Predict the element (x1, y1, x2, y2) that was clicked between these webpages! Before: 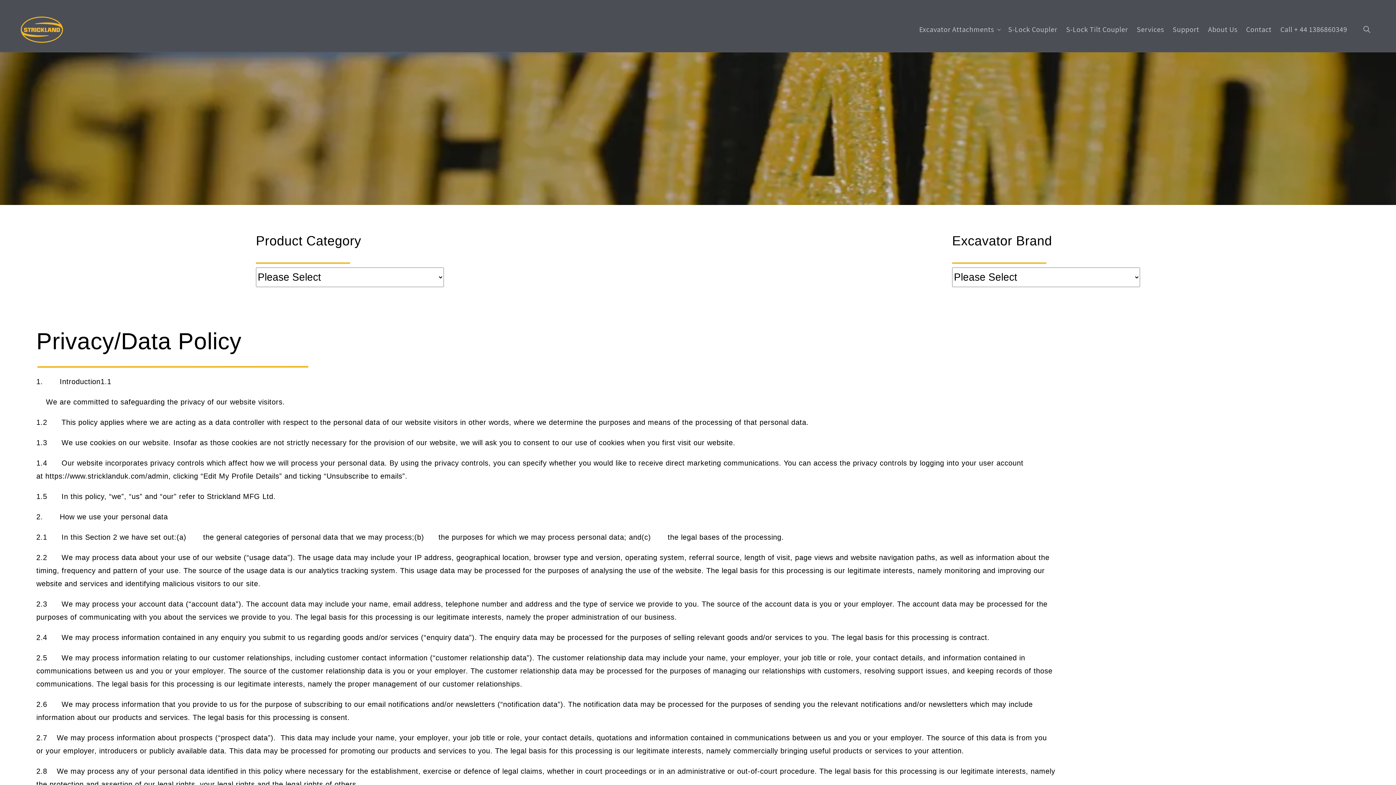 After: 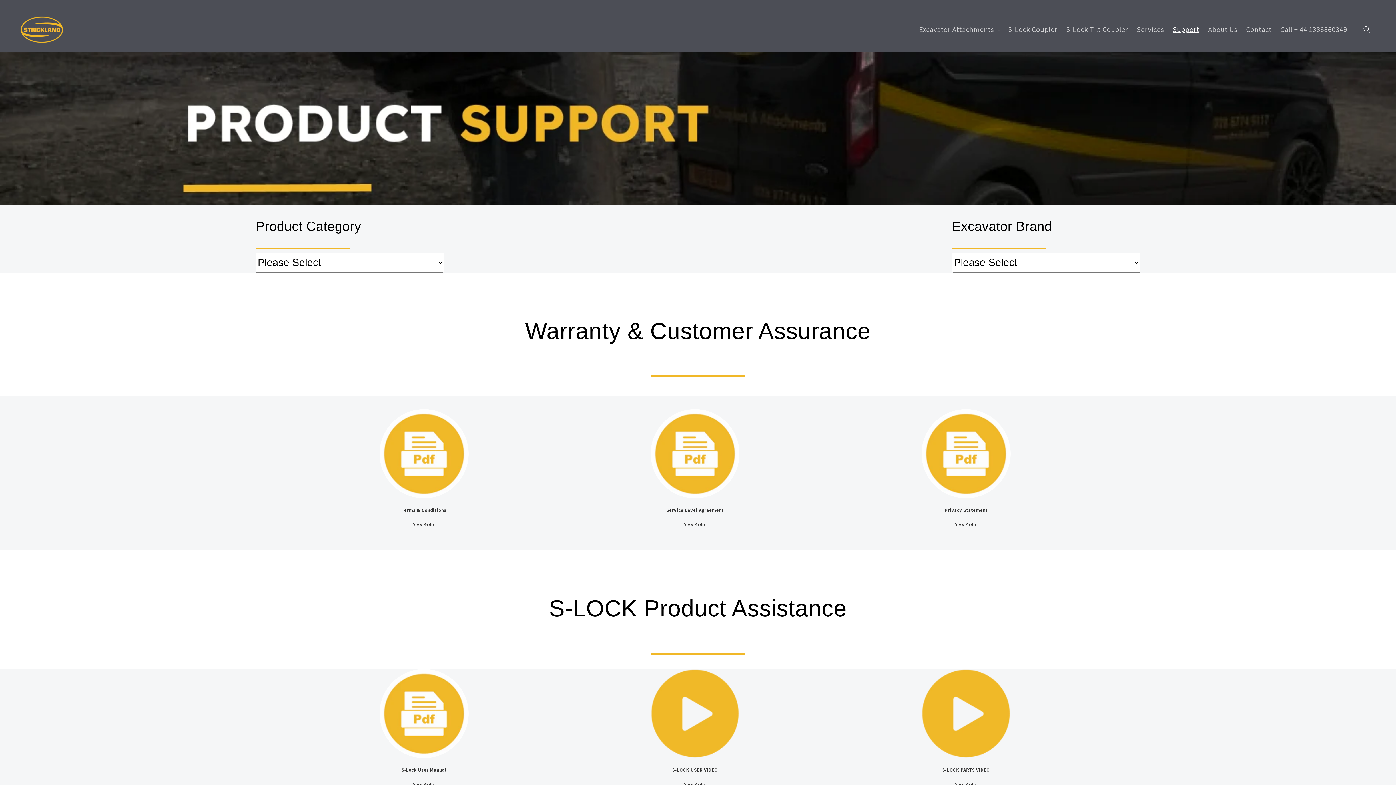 Action: label: Support bbox: (1168, 20, 1203, 38)